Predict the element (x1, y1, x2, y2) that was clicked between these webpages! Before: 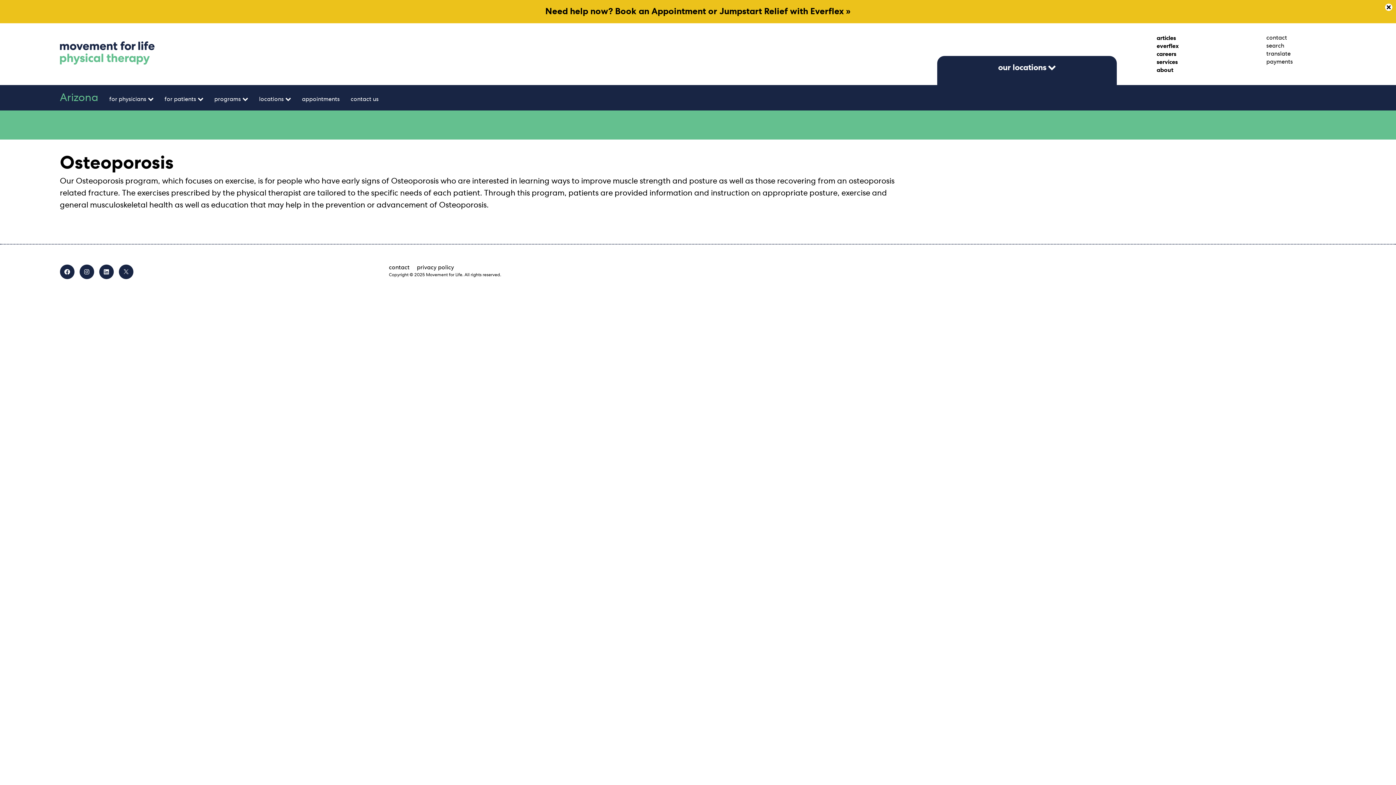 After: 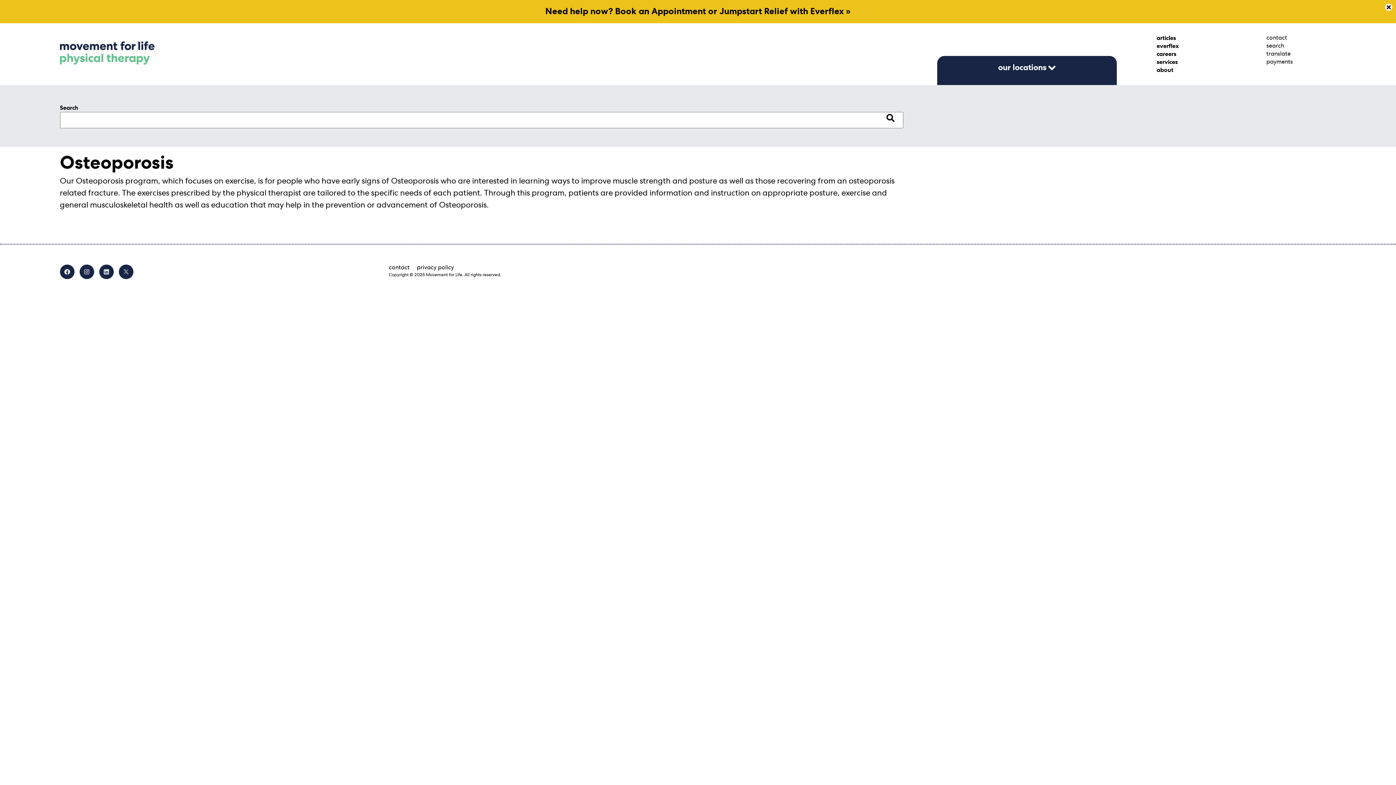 Action: bbox: (1266, 41, 1336, 49) label: search